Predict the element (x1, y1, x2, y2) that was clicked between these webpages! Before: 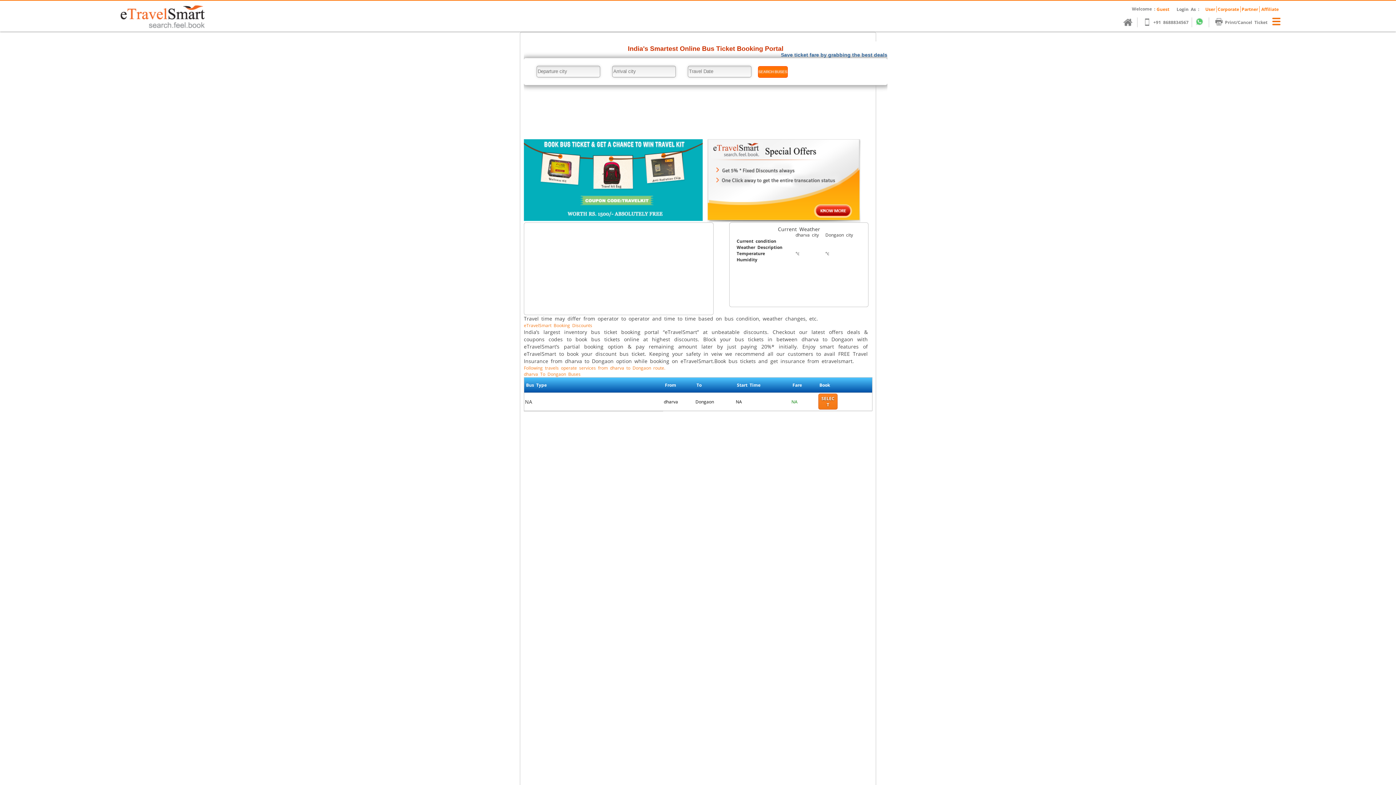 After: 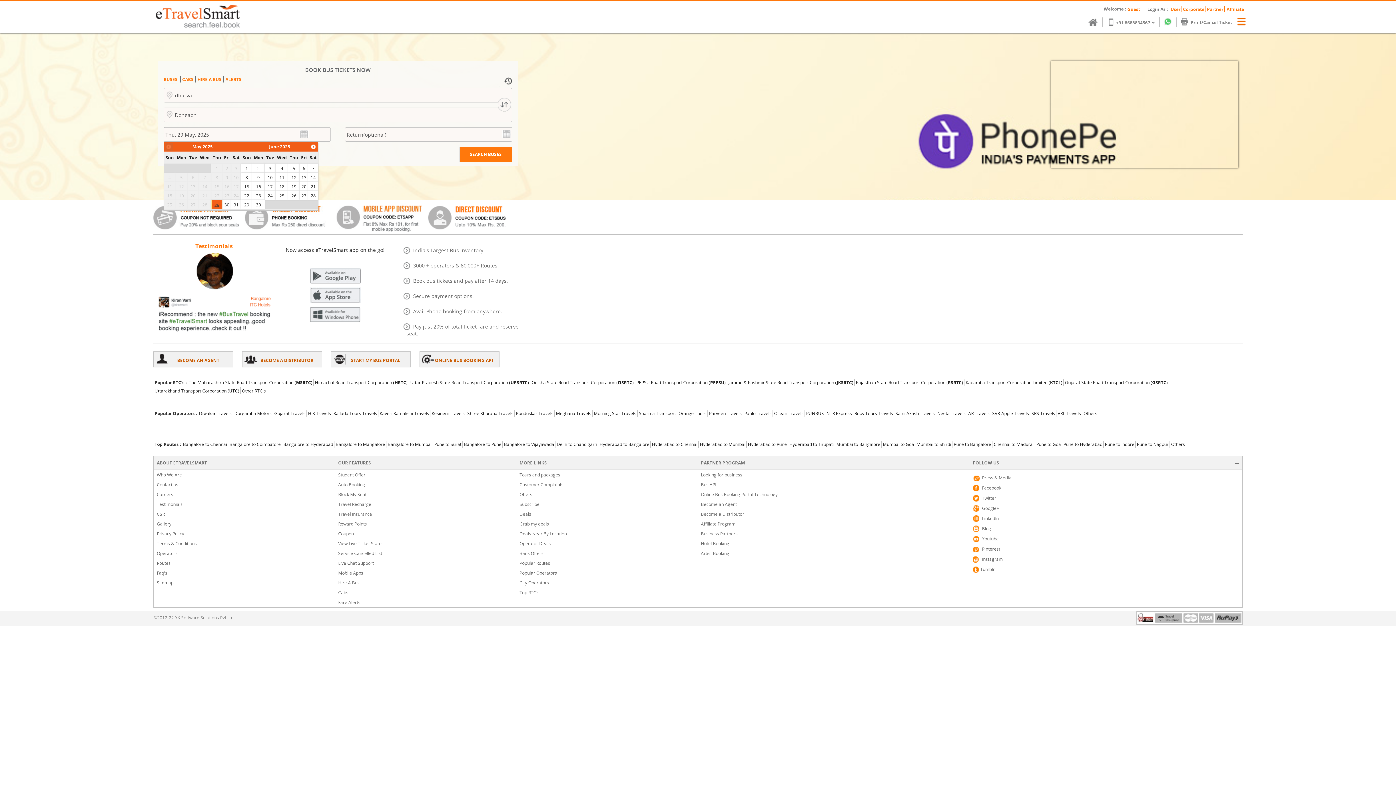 Action: label: SELECT bbox: (818, 393, 837, 409)